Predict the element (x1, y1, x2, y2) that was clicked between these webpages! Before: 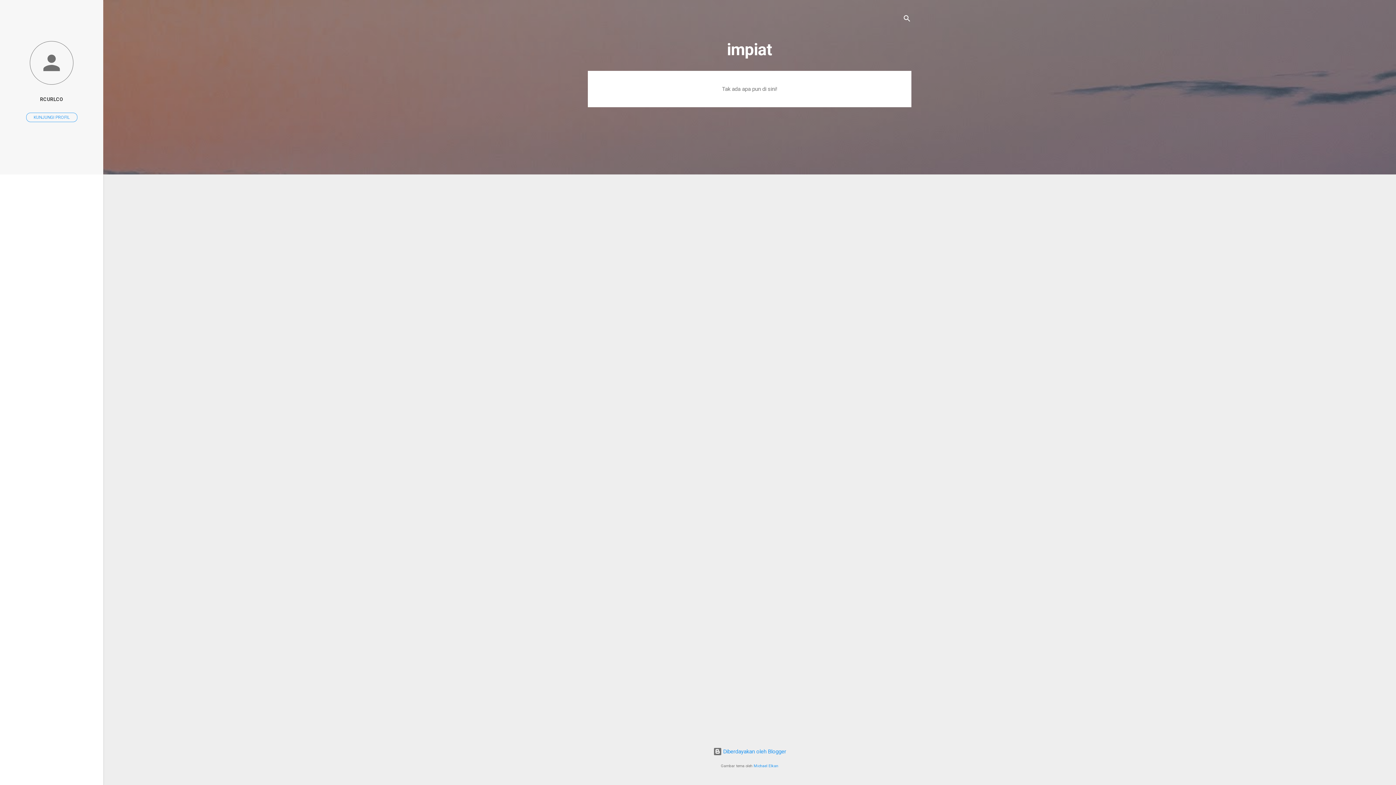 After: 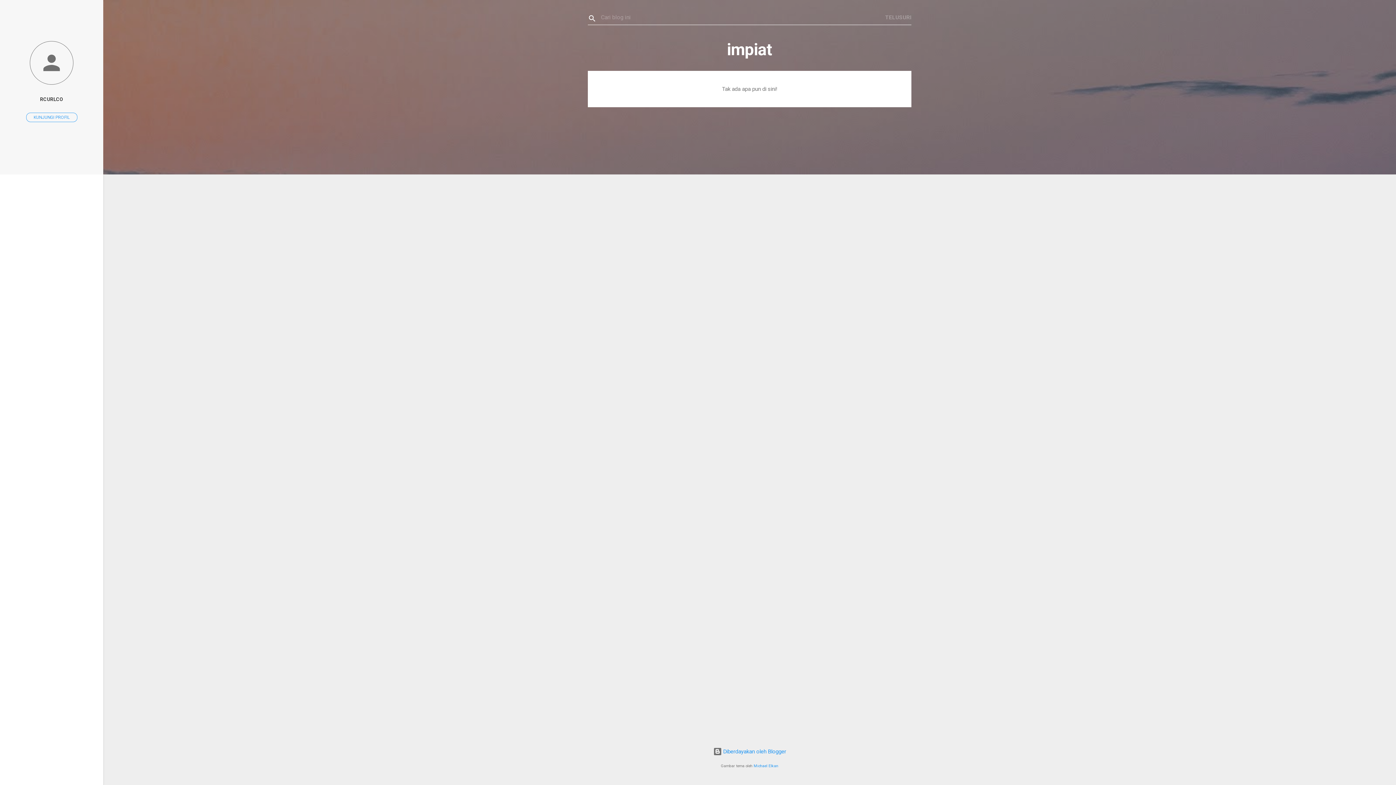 Action: bbox: (902, 8, 911, 30) label: Telusuri